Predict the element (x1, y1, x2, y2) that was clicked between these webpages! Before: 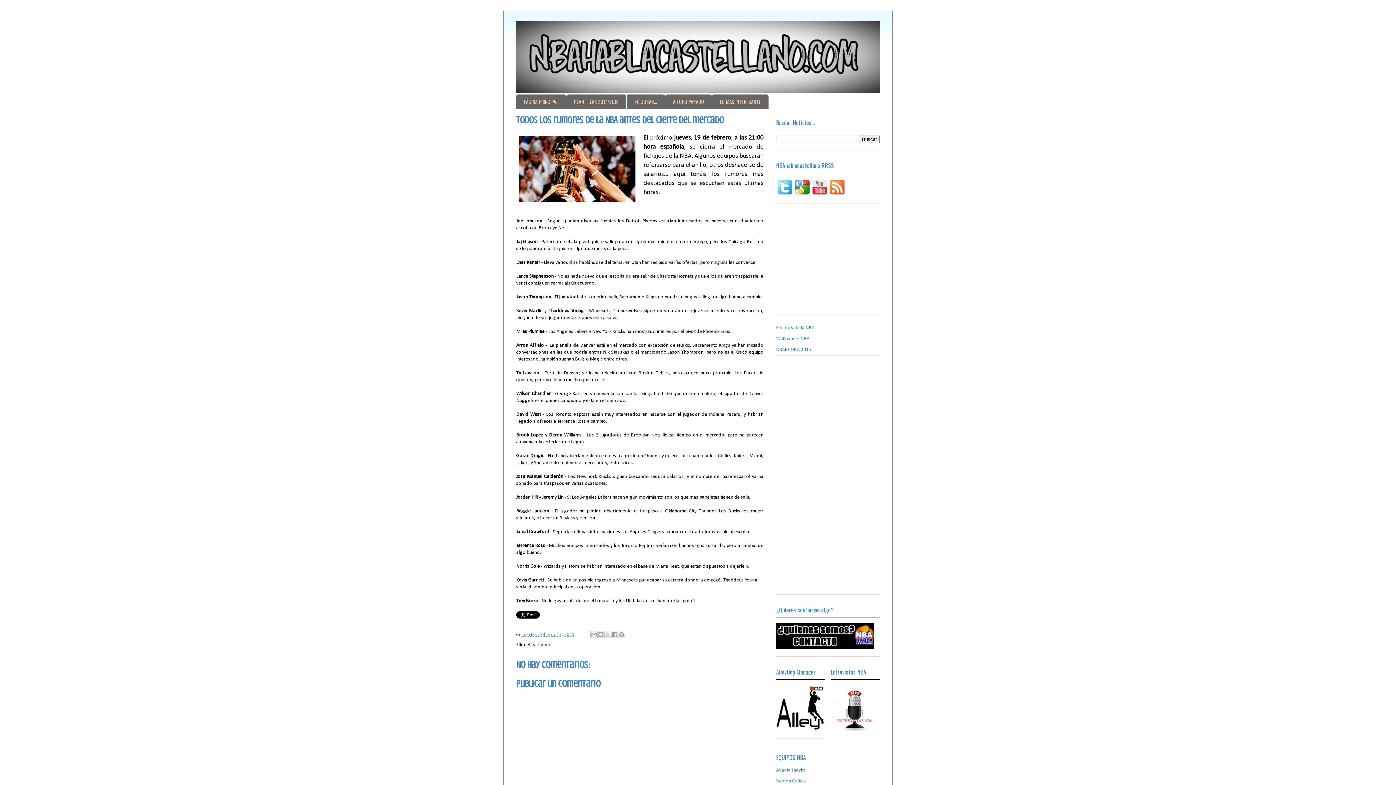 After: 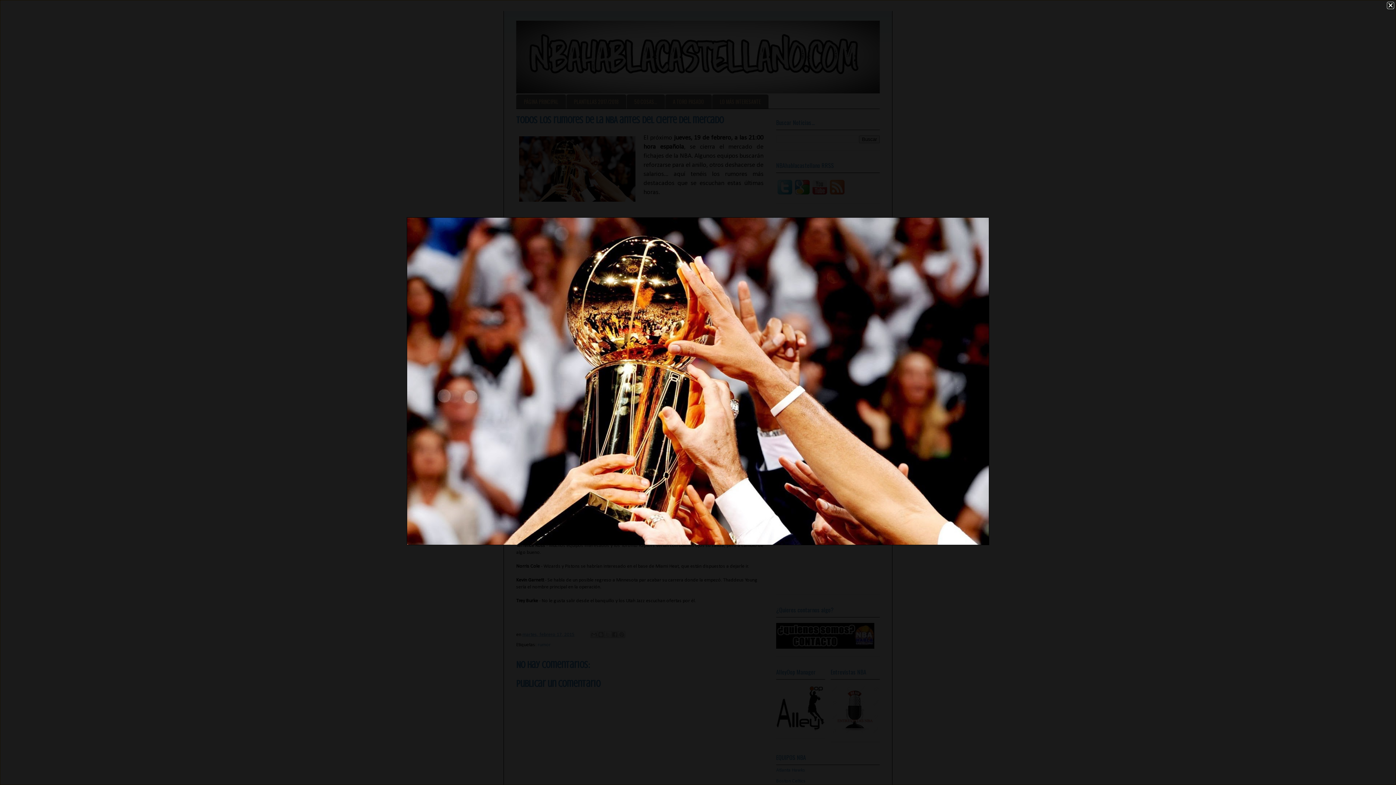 Action: bbox: (516, 133, 638, 206)